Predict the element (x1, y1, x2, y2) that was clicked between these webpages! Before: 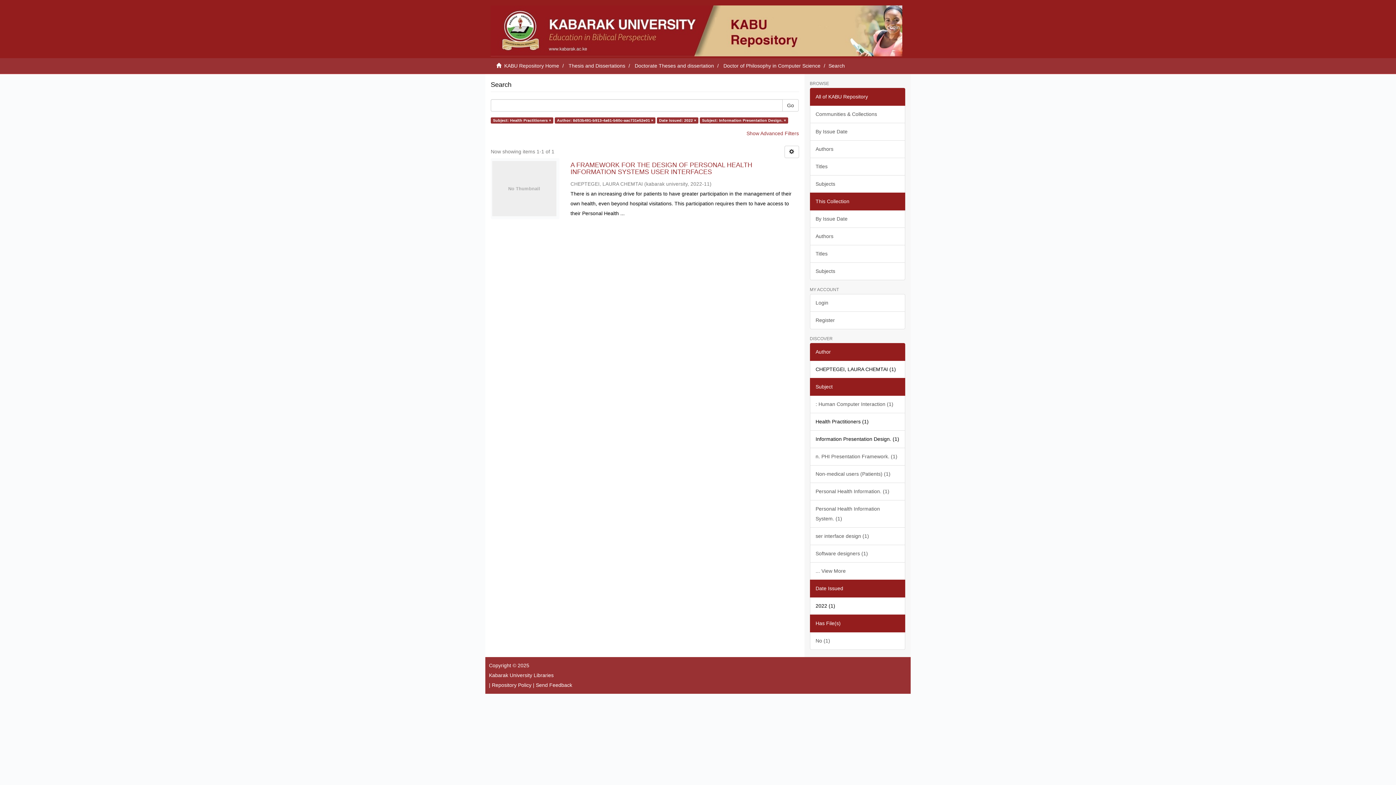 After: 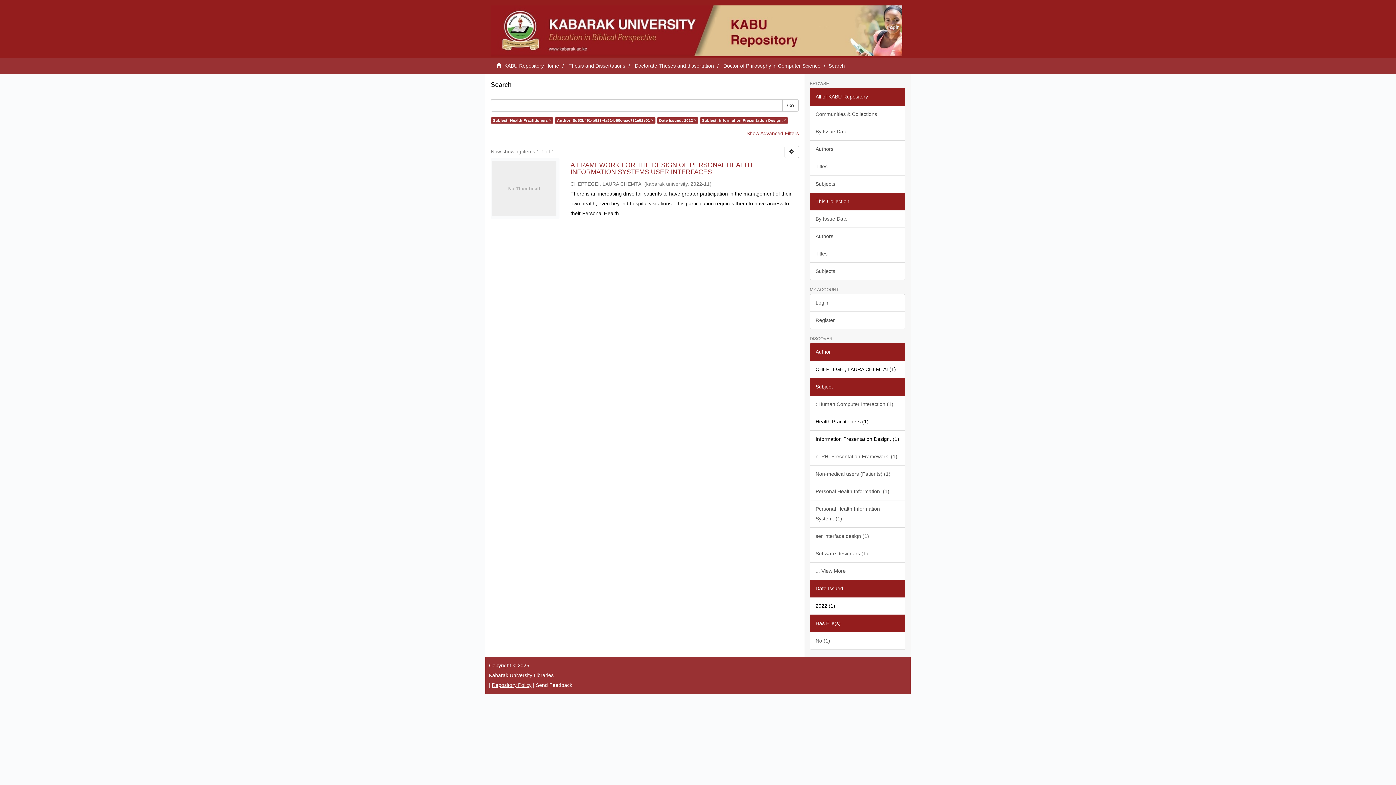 Action: bbox: (492, 682, 531, 688) label: Repository Policy